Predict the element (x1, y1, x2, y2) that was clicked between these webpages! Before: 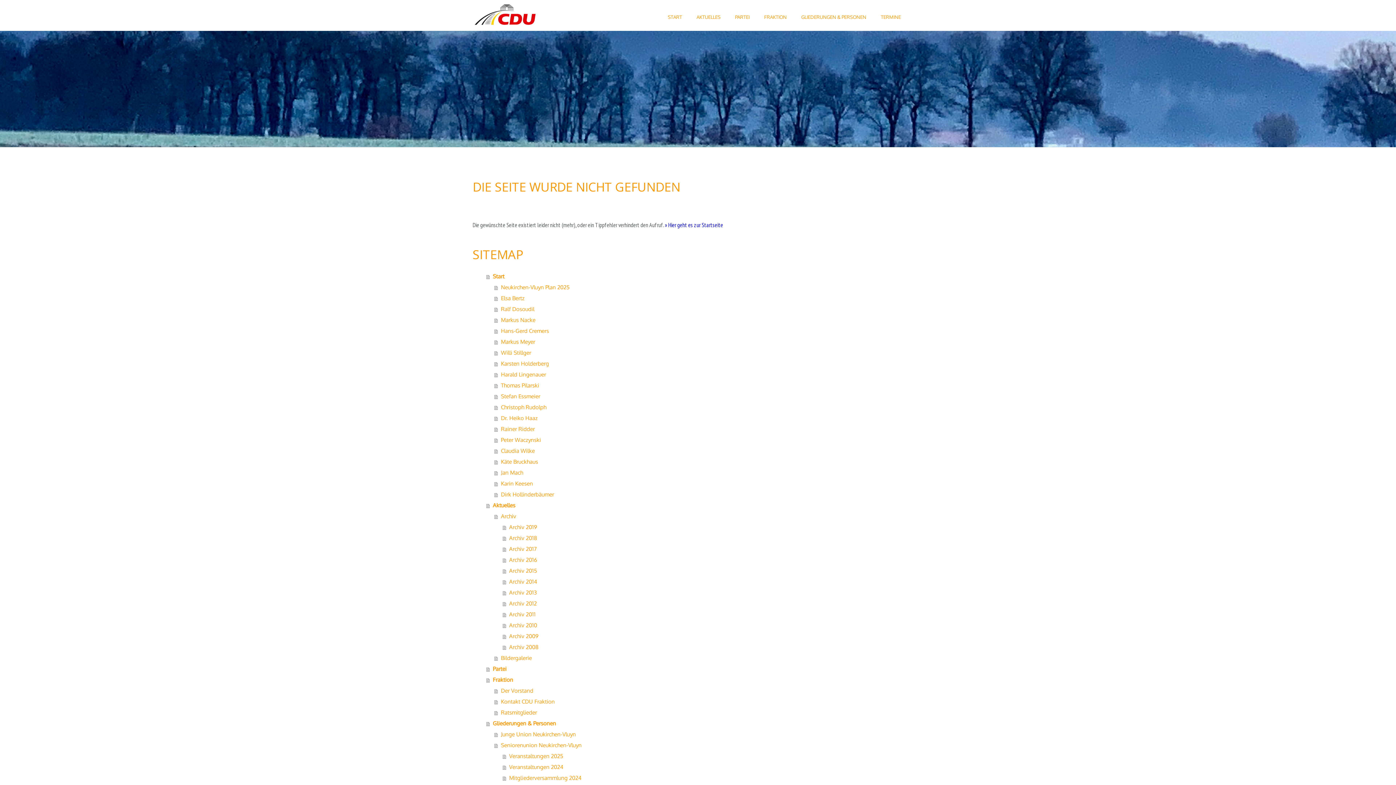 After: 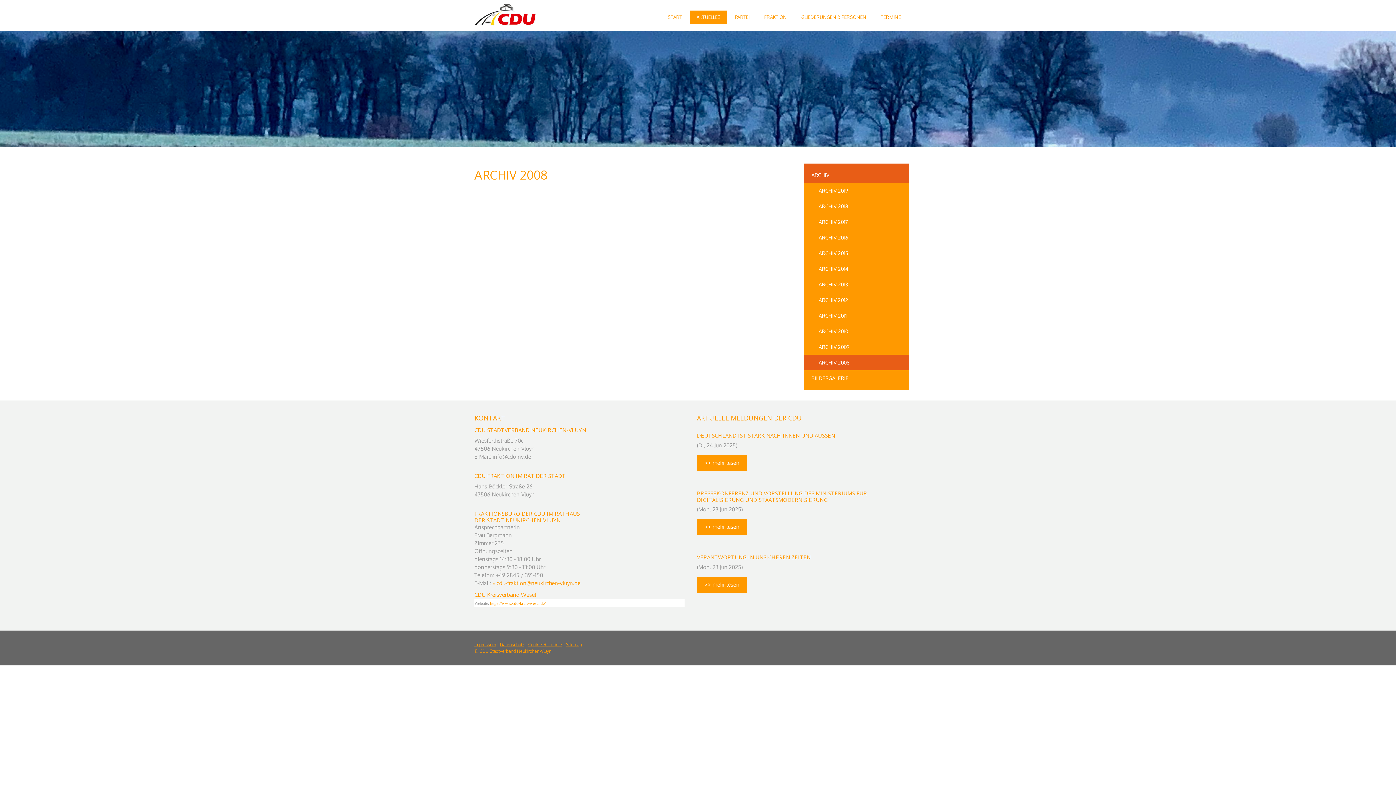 Action: bbox: (502, 642, 909, 652) label: Archiv 2008